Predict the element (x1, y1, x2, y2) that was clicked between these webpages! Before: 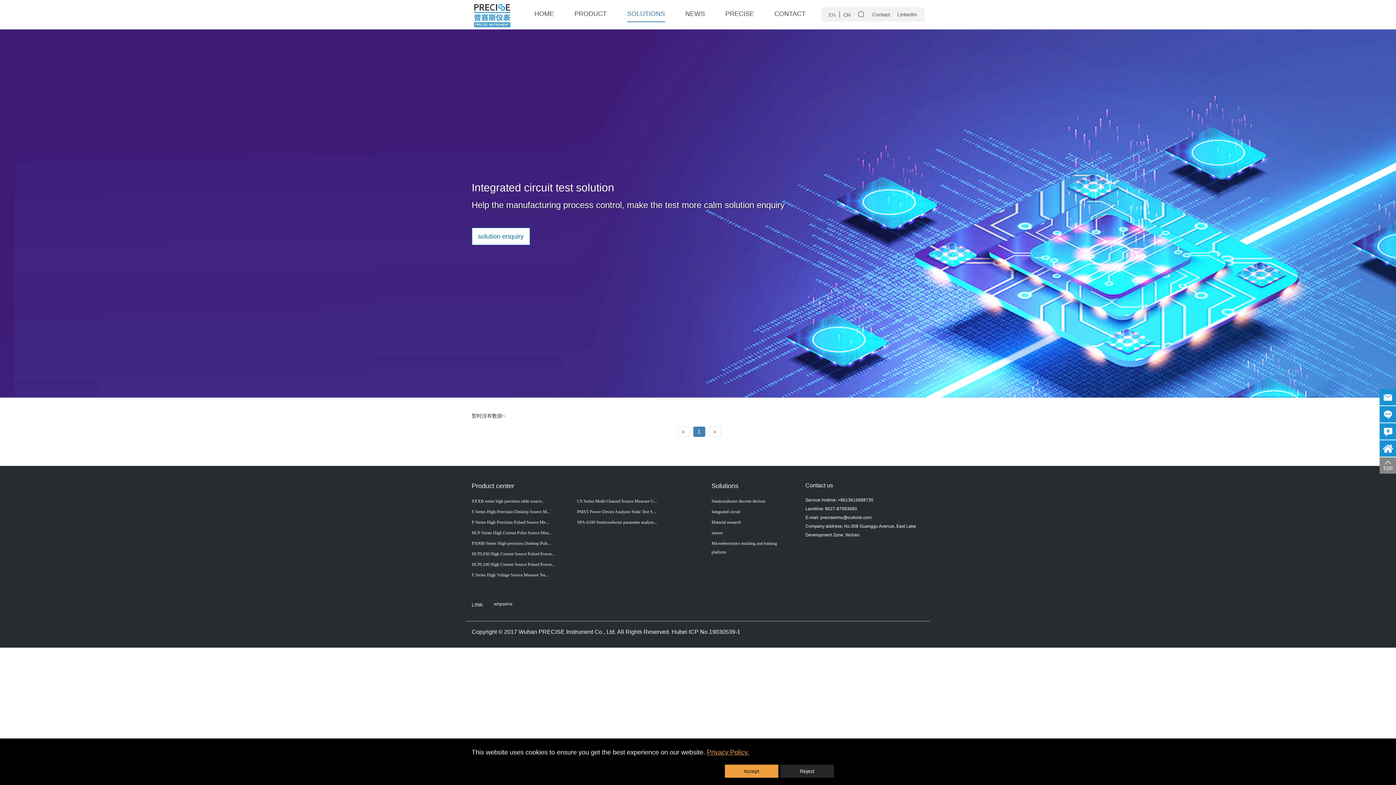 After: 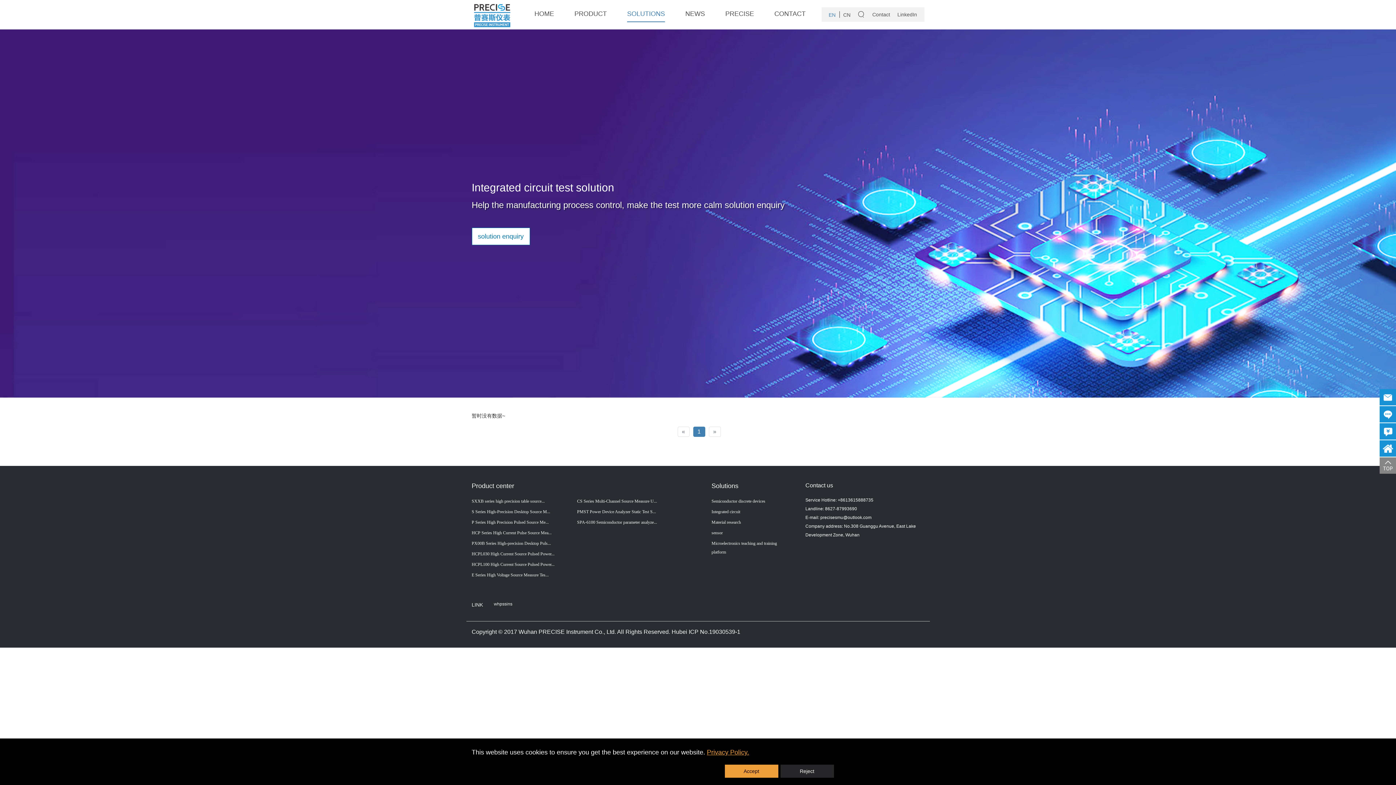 Action: bbox: (711, 539, 785, 556) label: Microelectronics teaching and training platform